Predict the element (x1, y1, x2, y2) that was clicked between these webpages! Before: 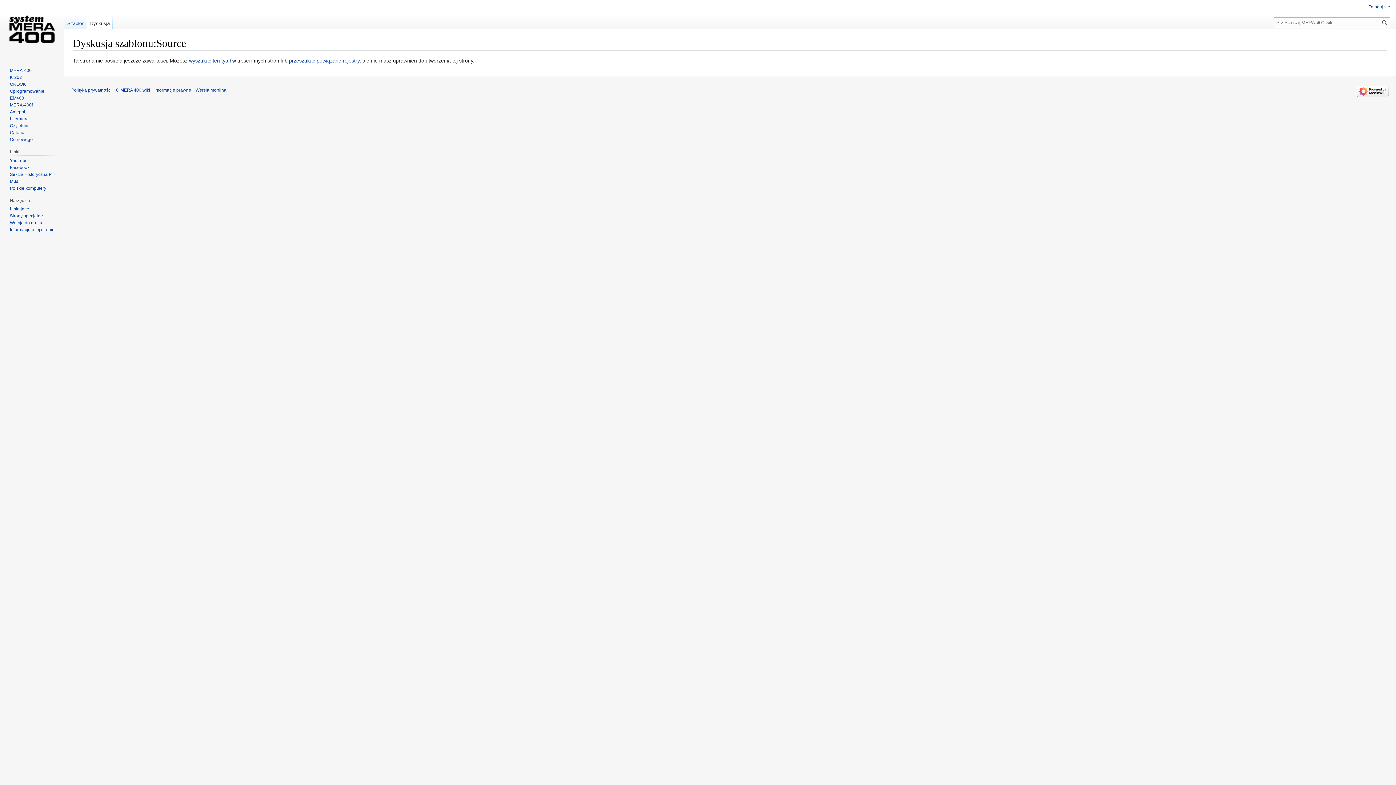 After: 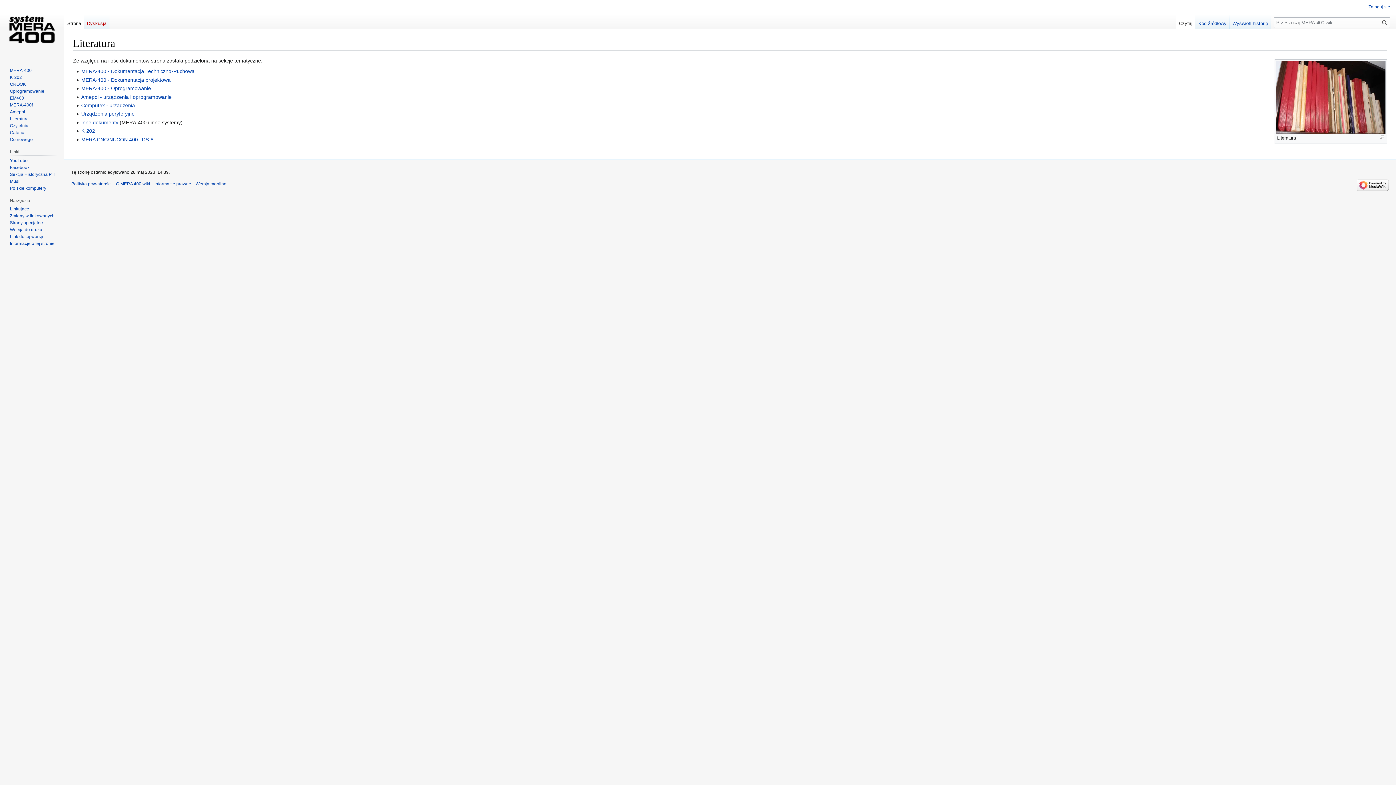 Action: bbox: (9, 116, 28, 121) label: Literatura